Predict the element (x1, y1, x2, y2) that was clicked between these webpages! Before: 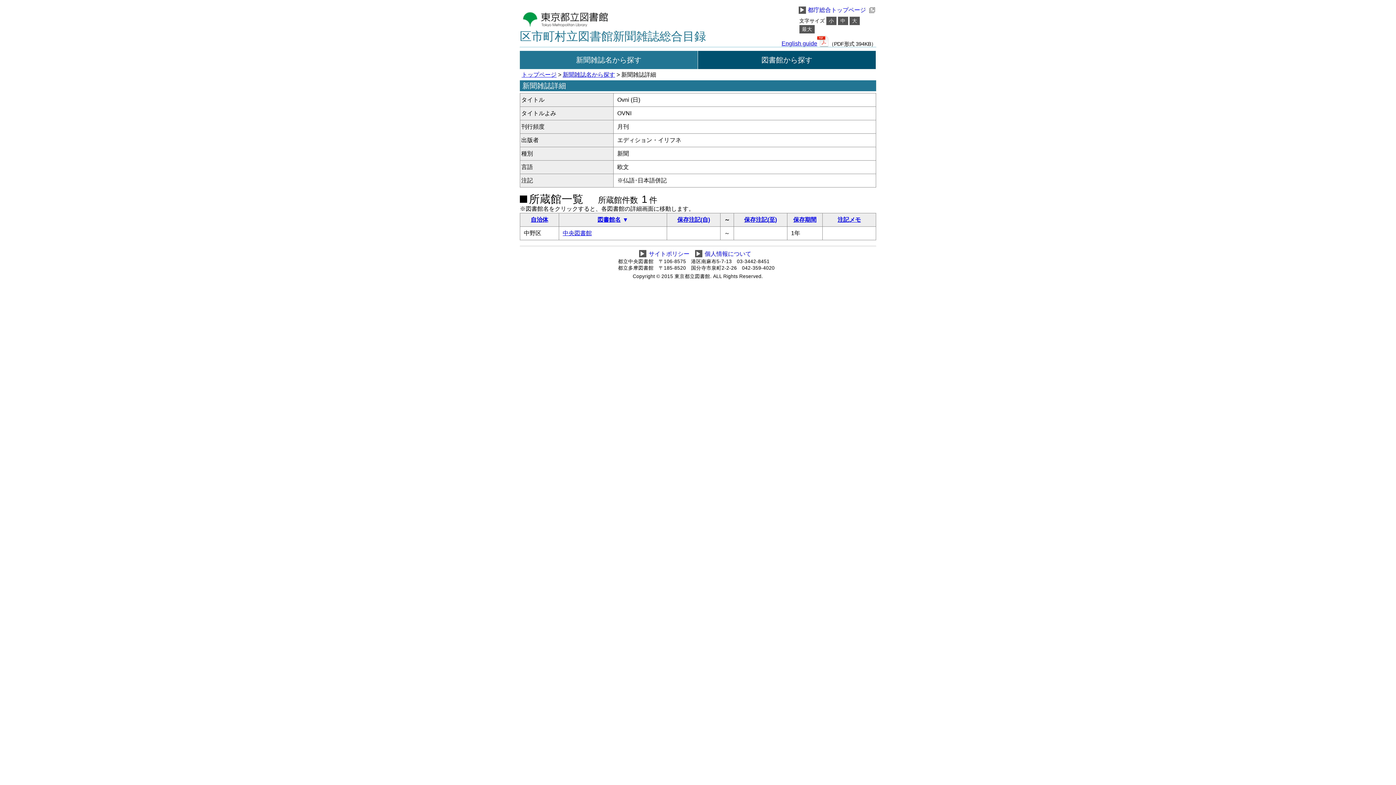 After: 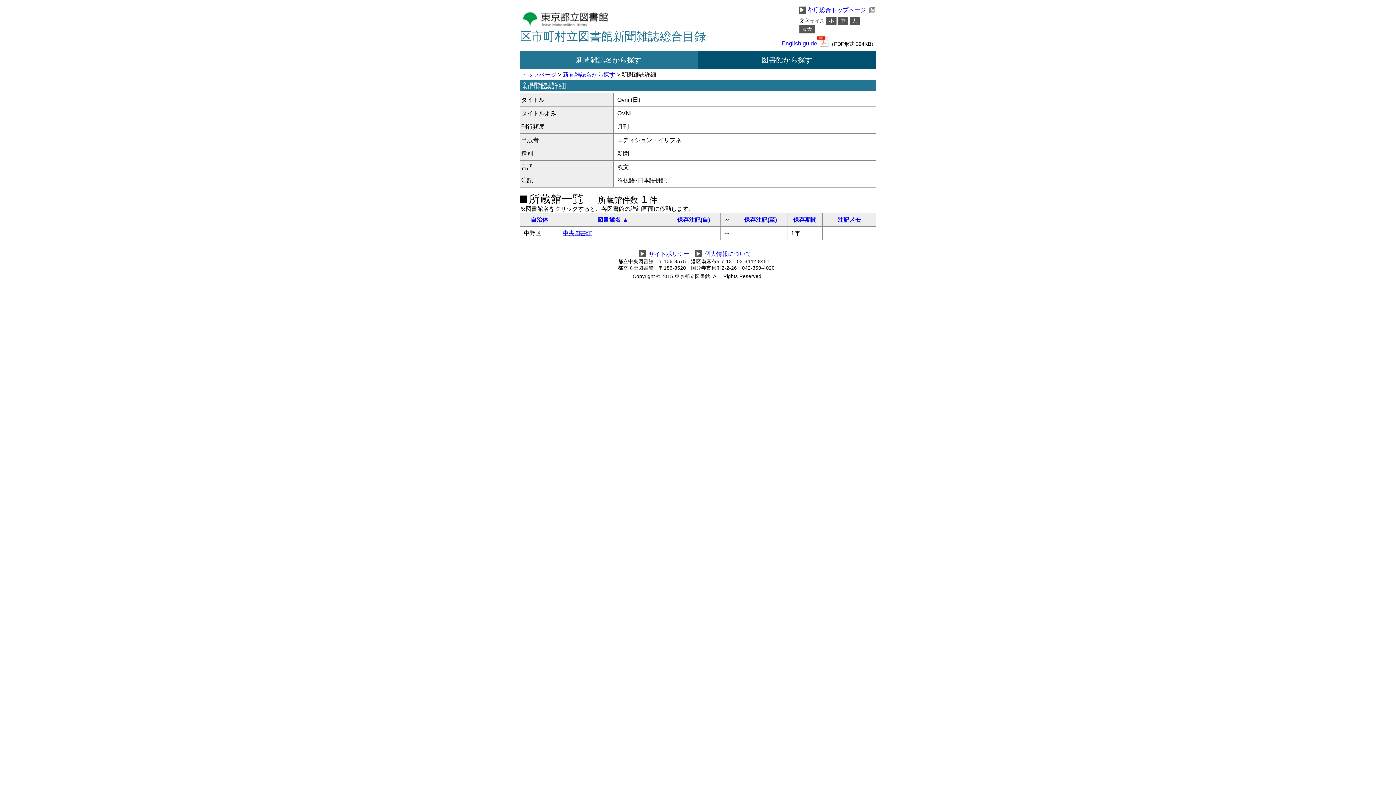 Action: label: 図書館名 bbox: (597, 216, 628, 222)